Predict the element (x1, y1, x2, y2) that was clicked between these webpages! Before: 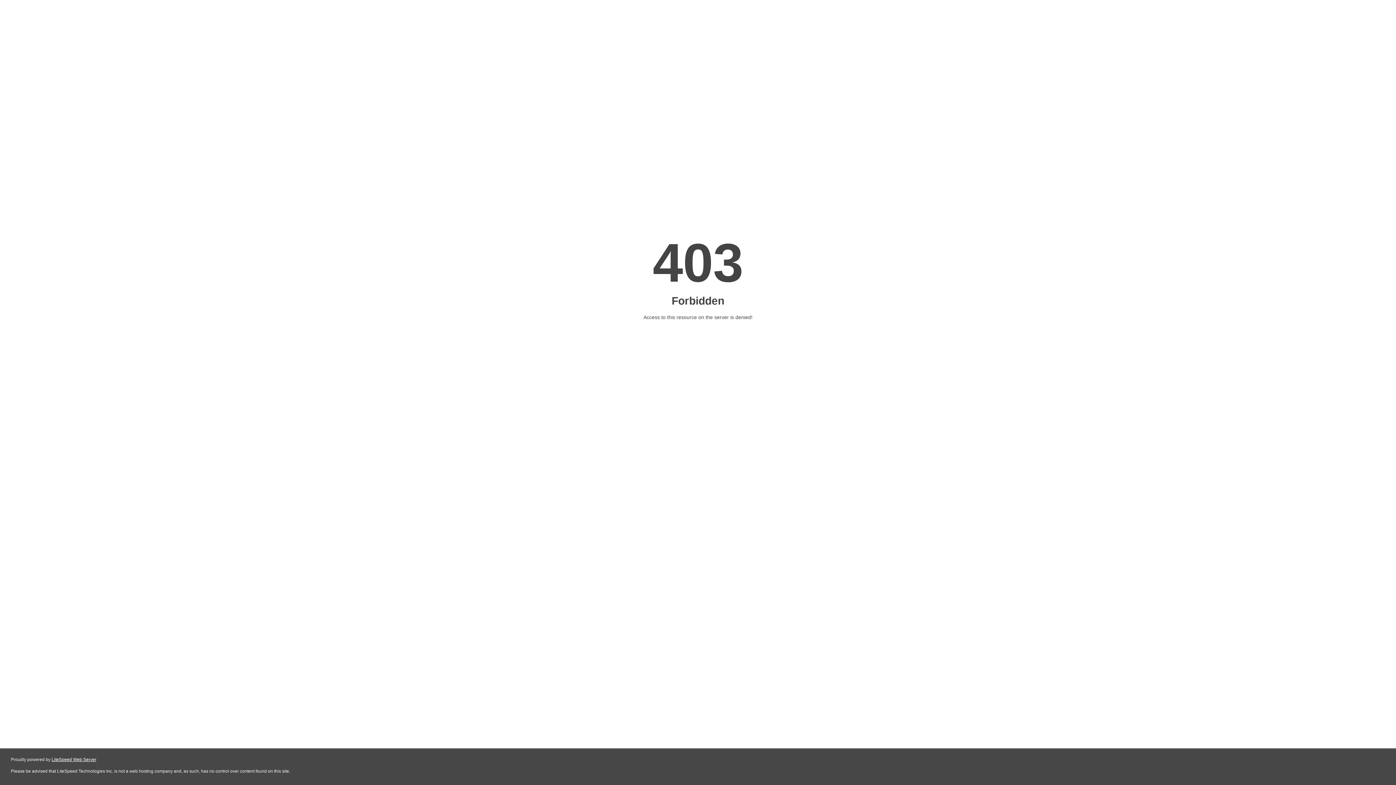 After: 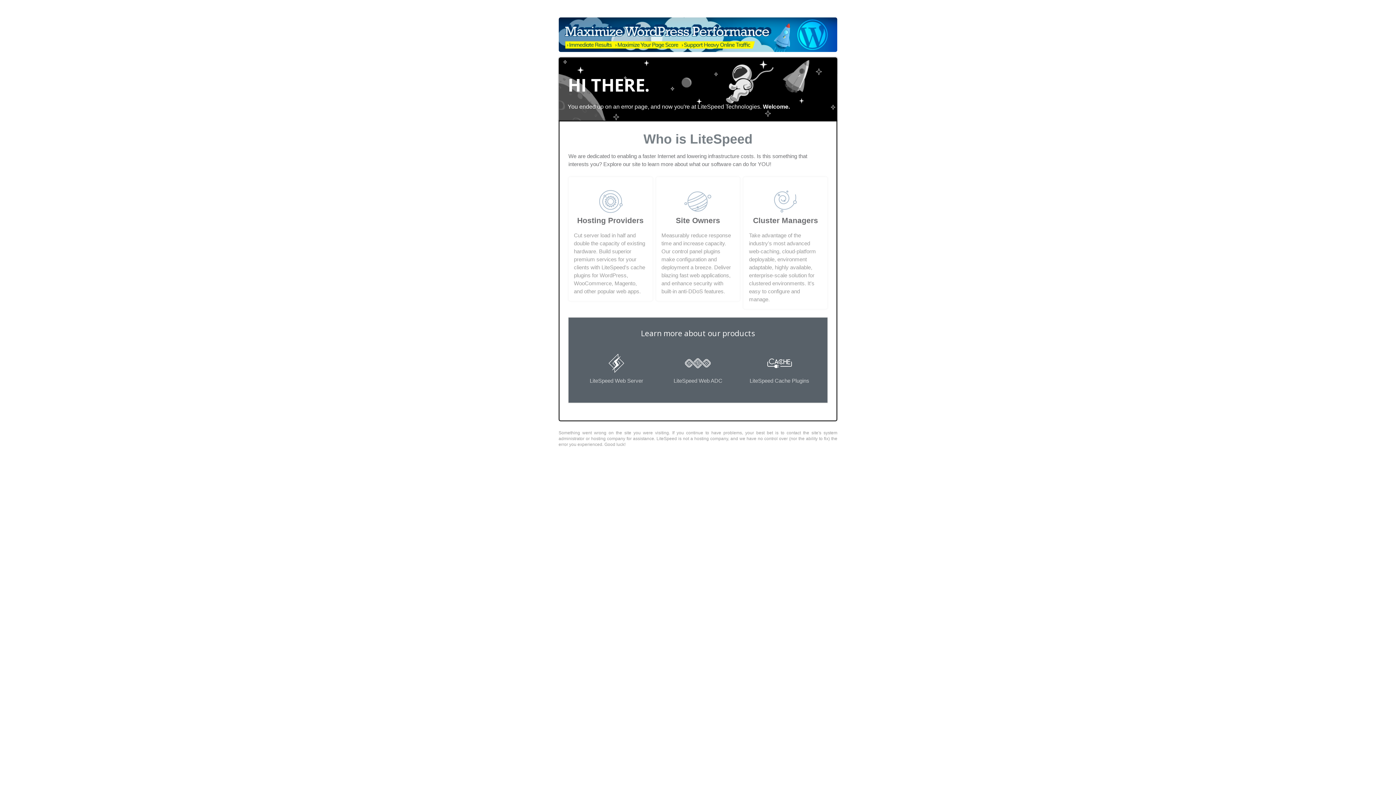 Action: bbox: (51, 757, 96, 762) label: LiteSpeed Web Server